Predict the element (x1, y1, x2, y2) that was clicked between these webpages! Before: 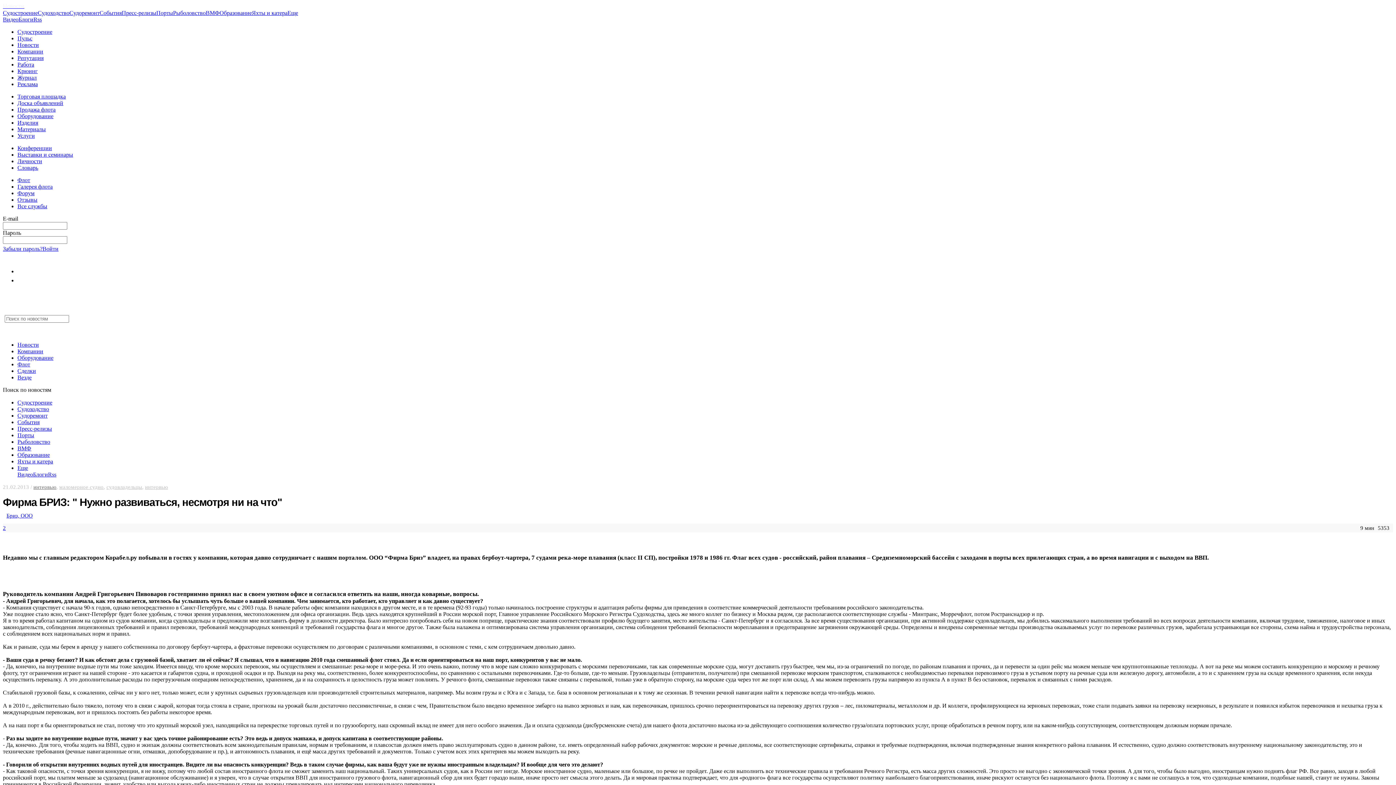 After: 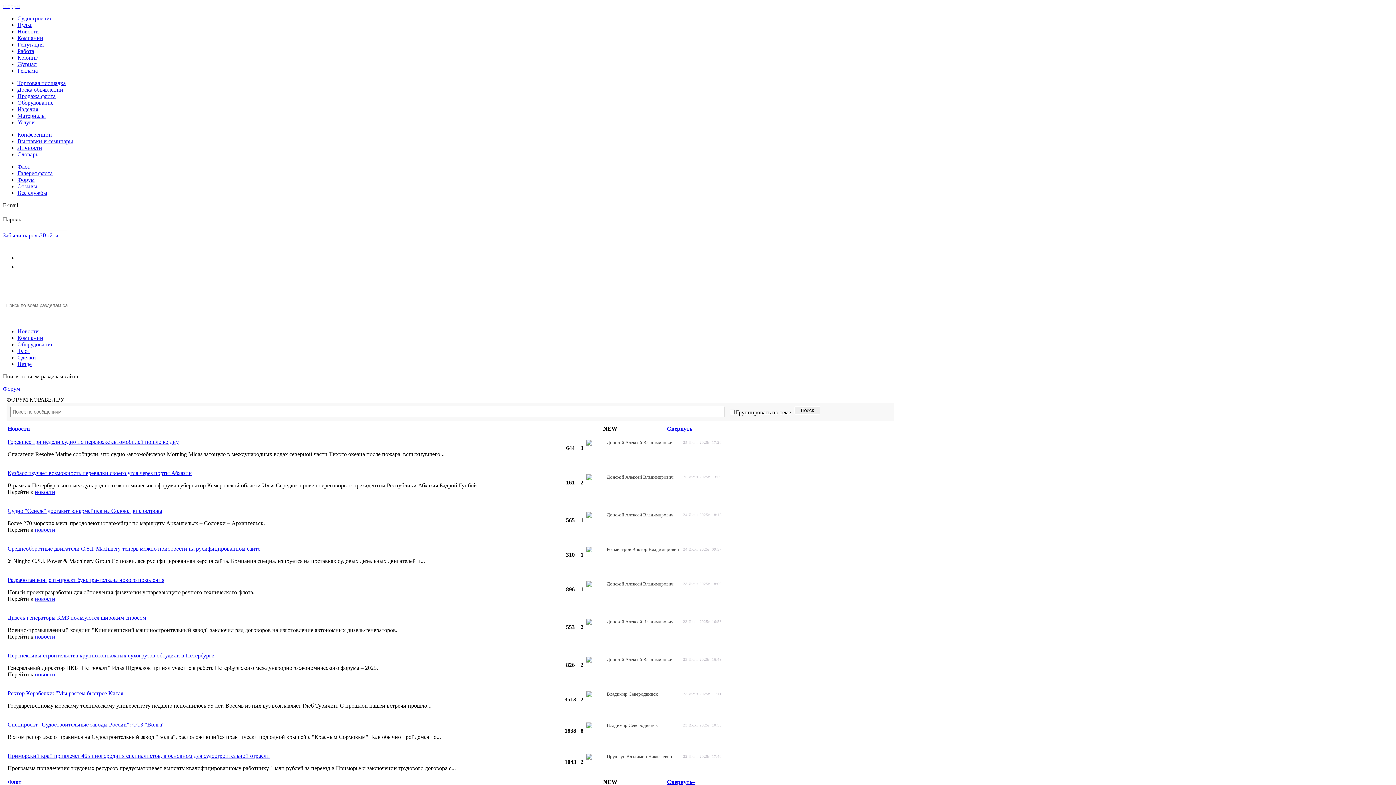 Action: label: Форум bbox: (17, 190, 34, 196)